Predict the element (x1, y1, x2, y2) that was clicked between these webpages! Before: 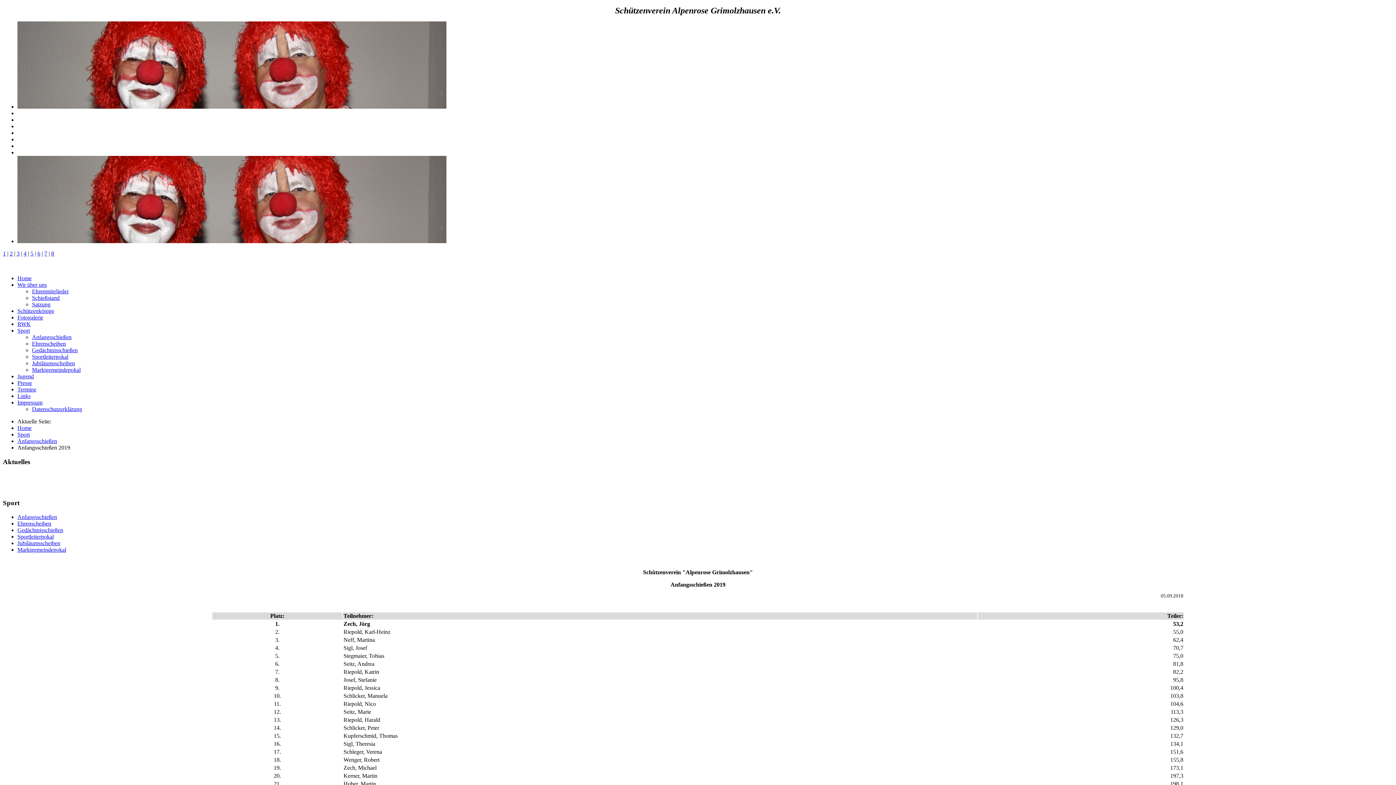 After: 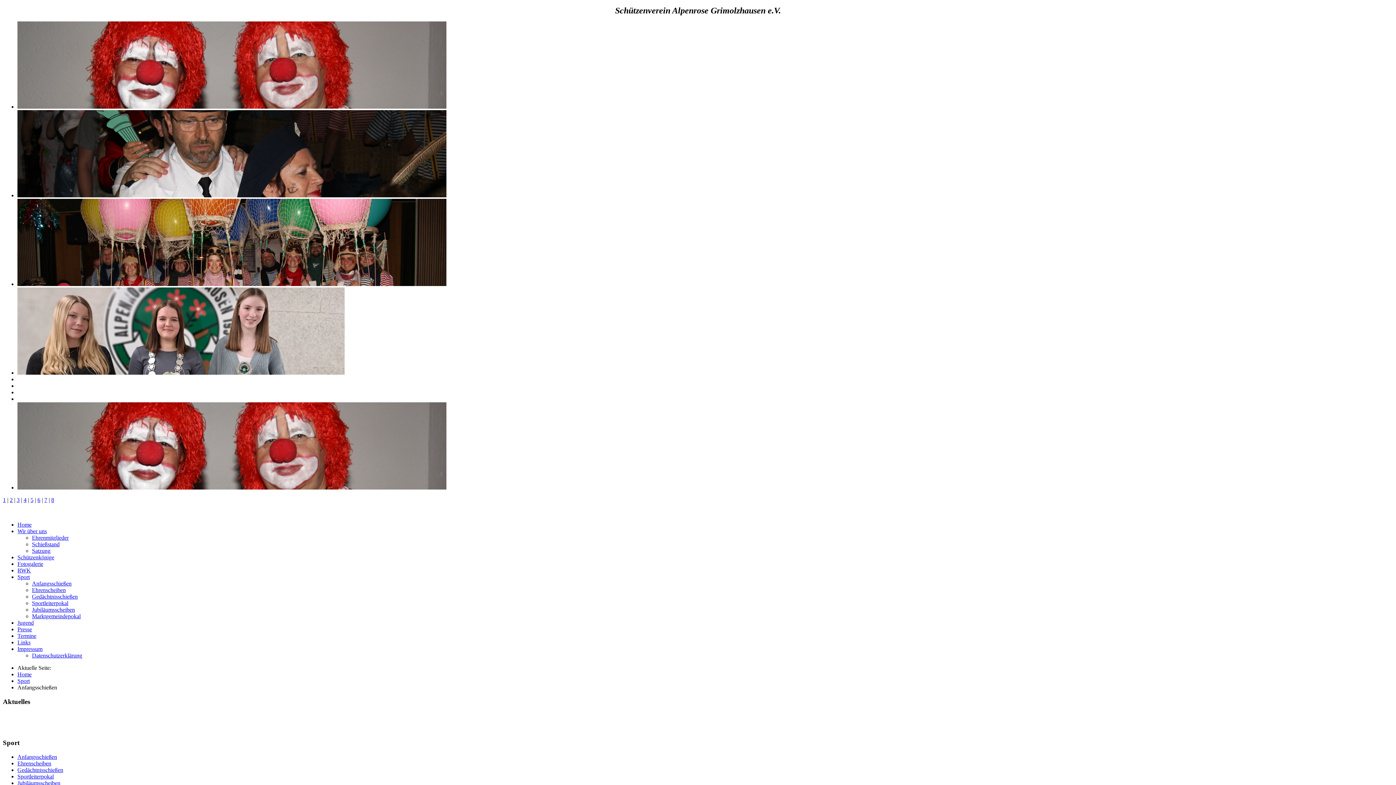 Action: label: Anfangsschießen bbox: (17, 514, 57, 520)